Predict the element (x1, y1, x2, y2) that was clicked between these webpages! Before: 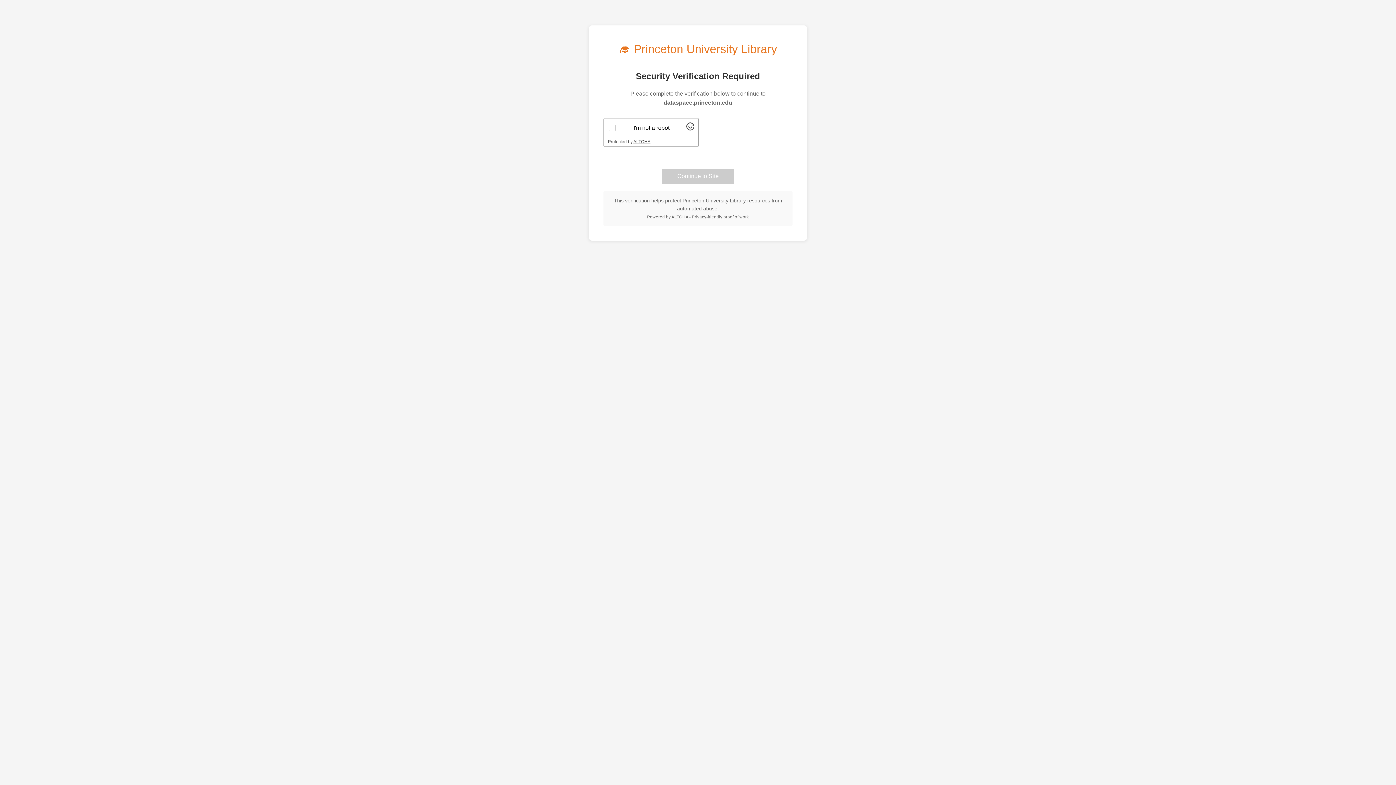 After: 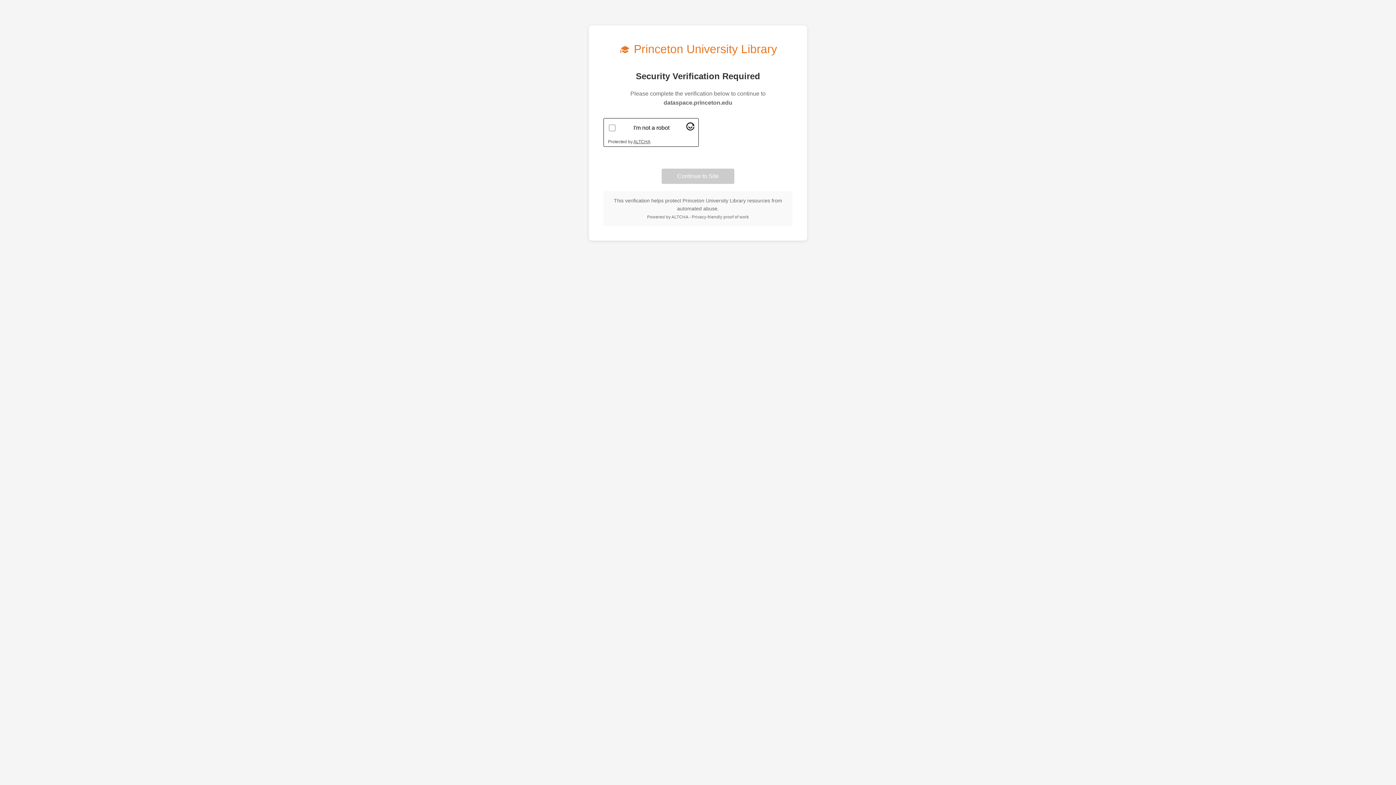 Action: label: Visit Altcha.org bbox: (686, 125, 694, 131)